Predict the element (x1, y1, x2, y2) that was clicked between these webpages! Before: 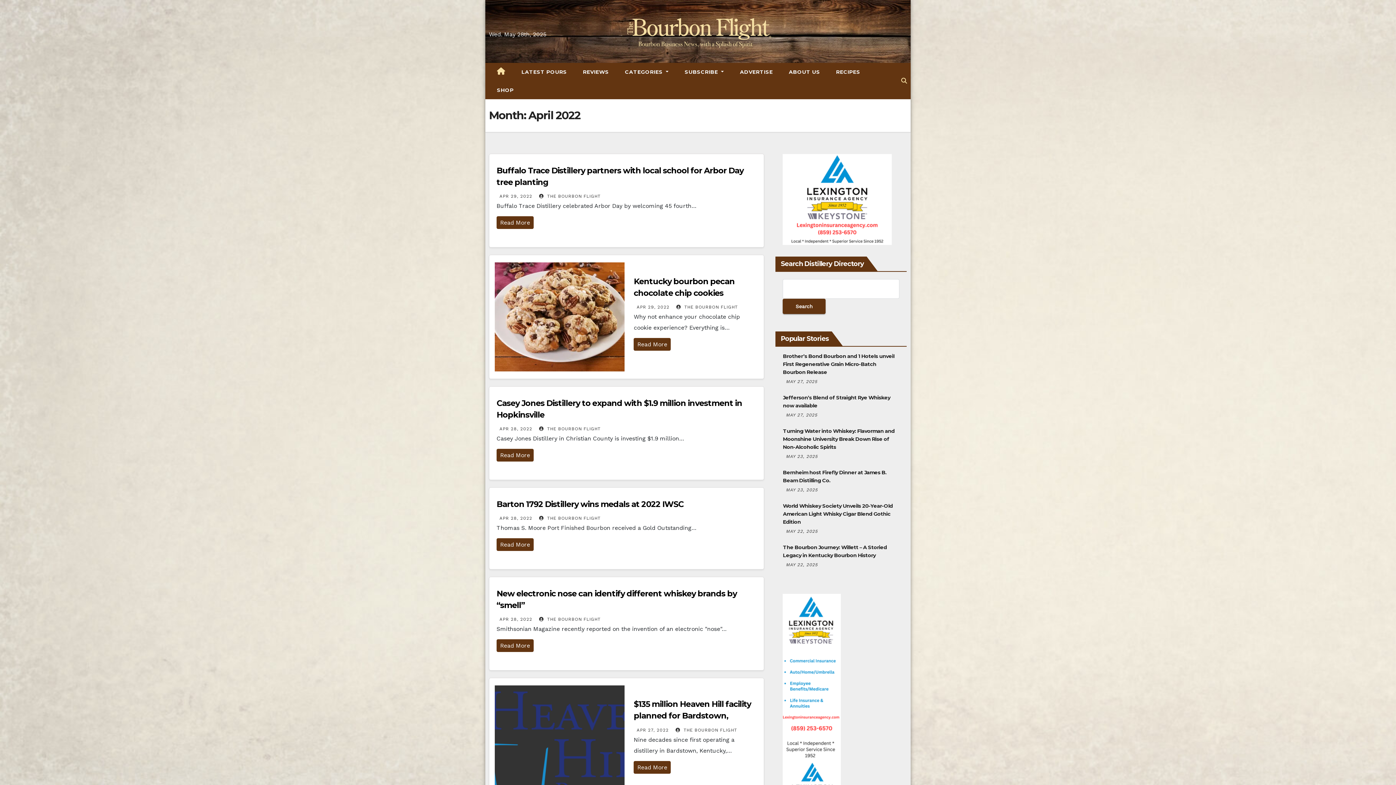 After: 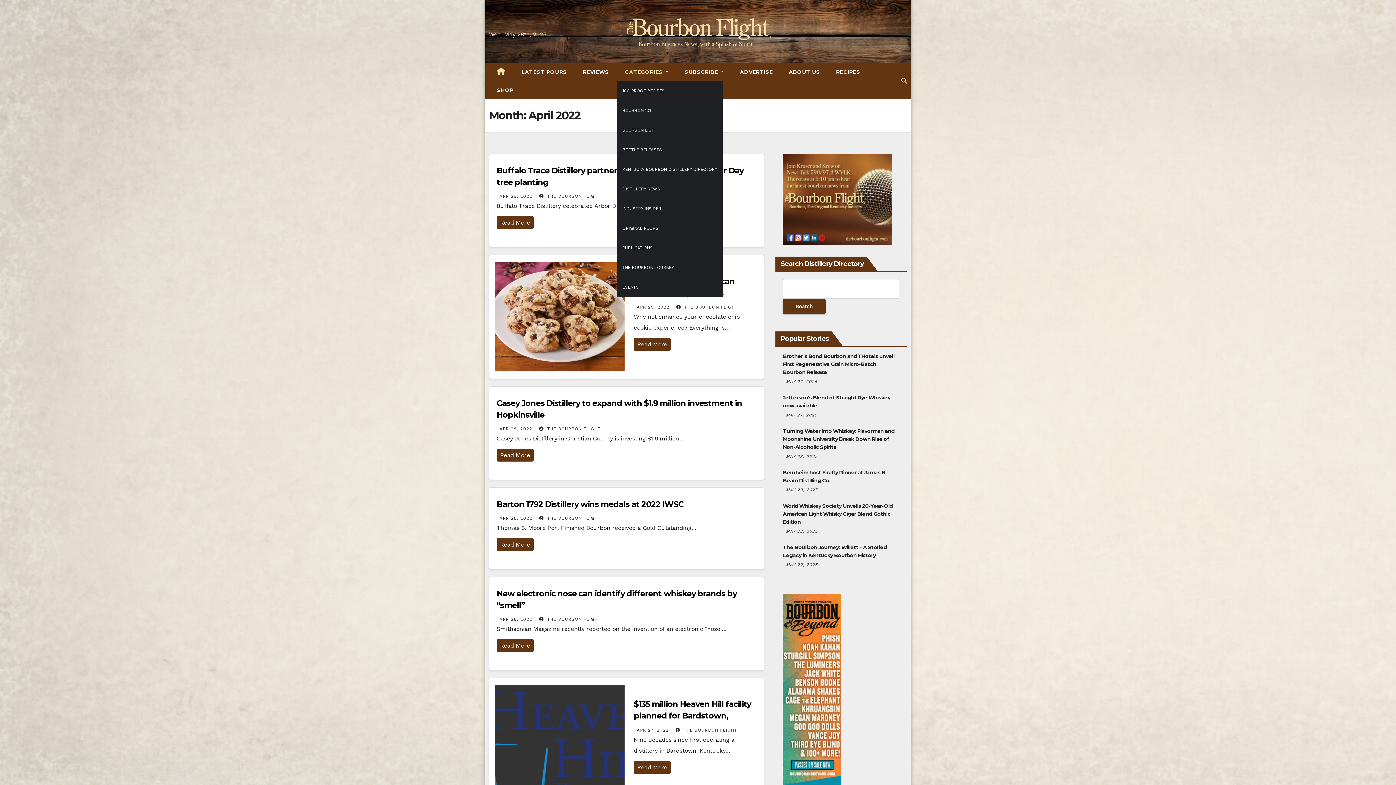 Action: label: CATEGORIES  bbox: (617, 62, 676, 81)